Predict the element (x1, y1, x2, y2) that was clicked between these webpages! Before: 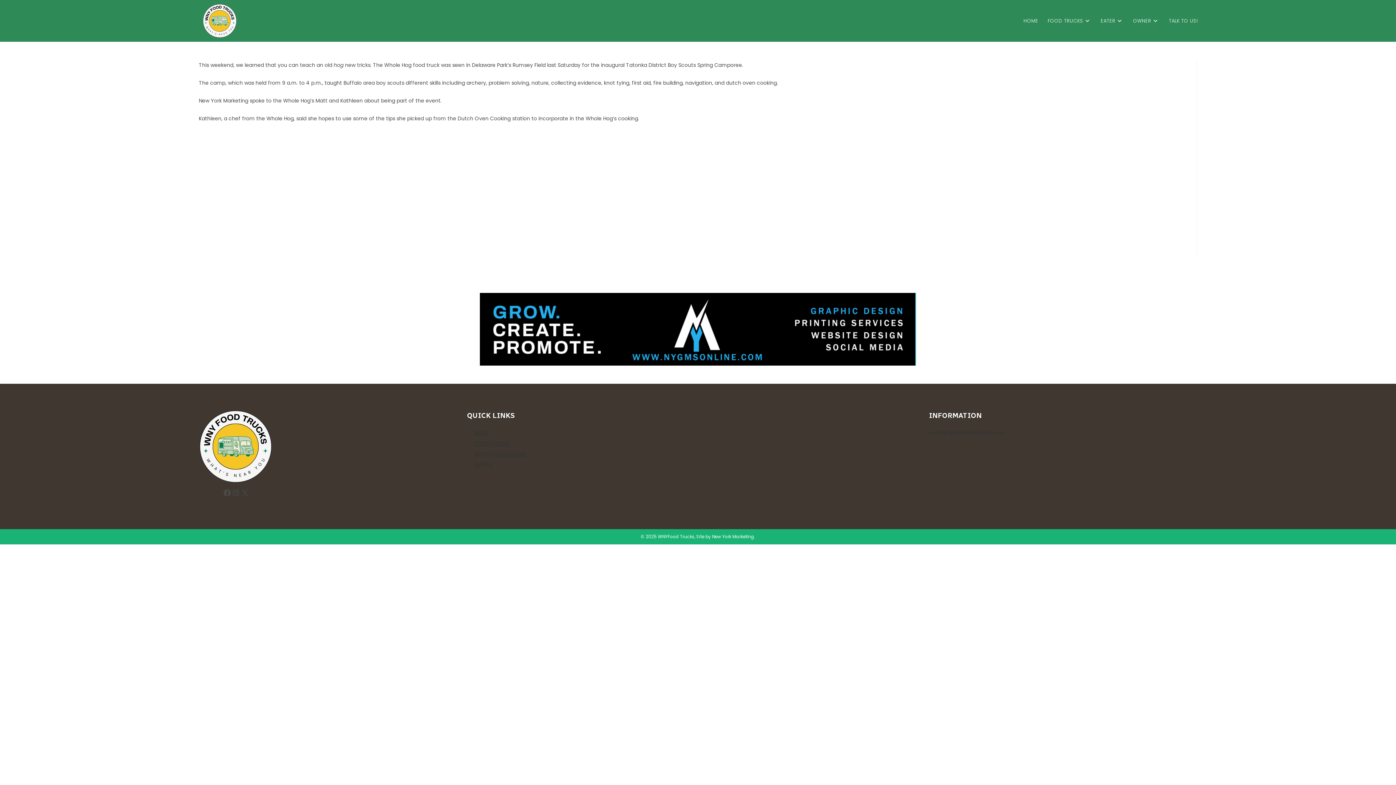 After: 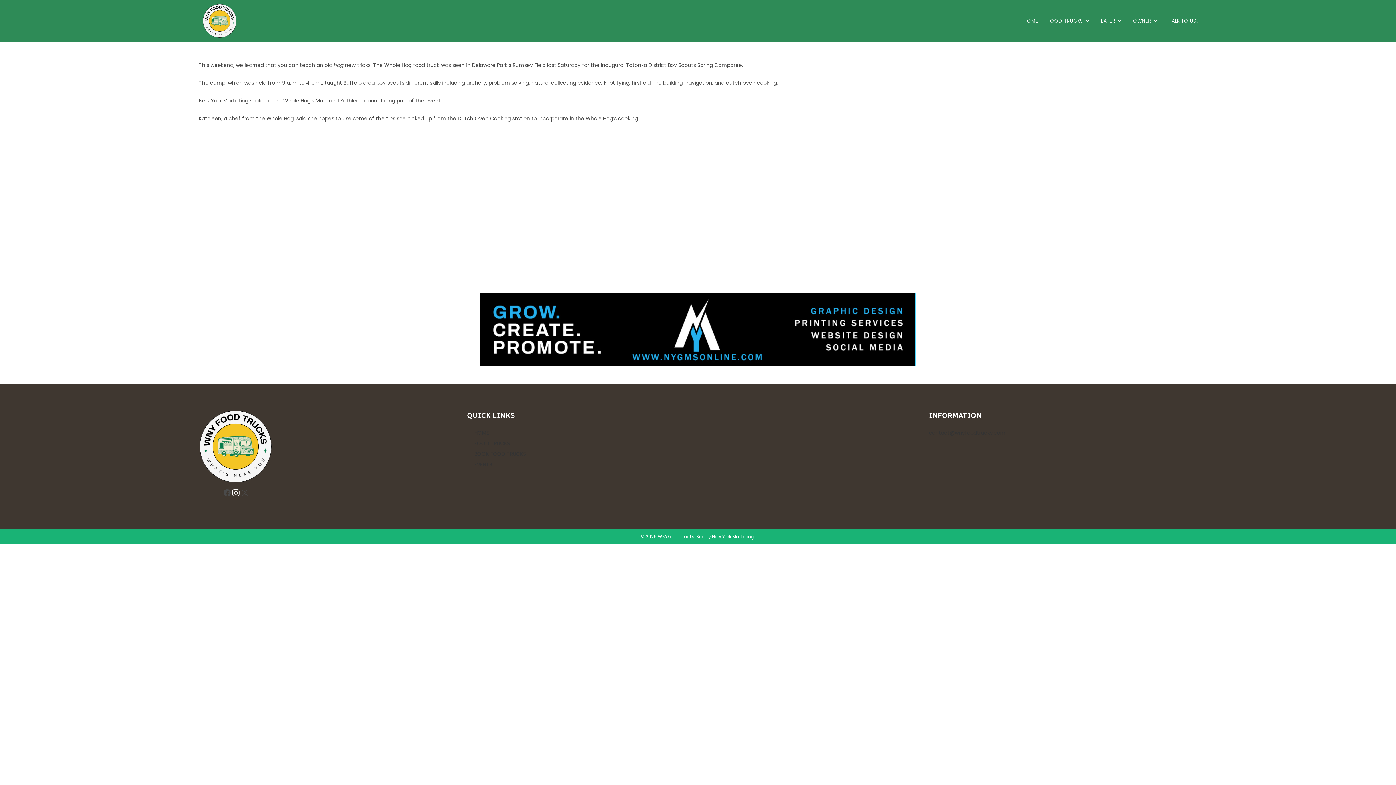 Action: label: Instagram bbox: (231, 488, 240, 497)